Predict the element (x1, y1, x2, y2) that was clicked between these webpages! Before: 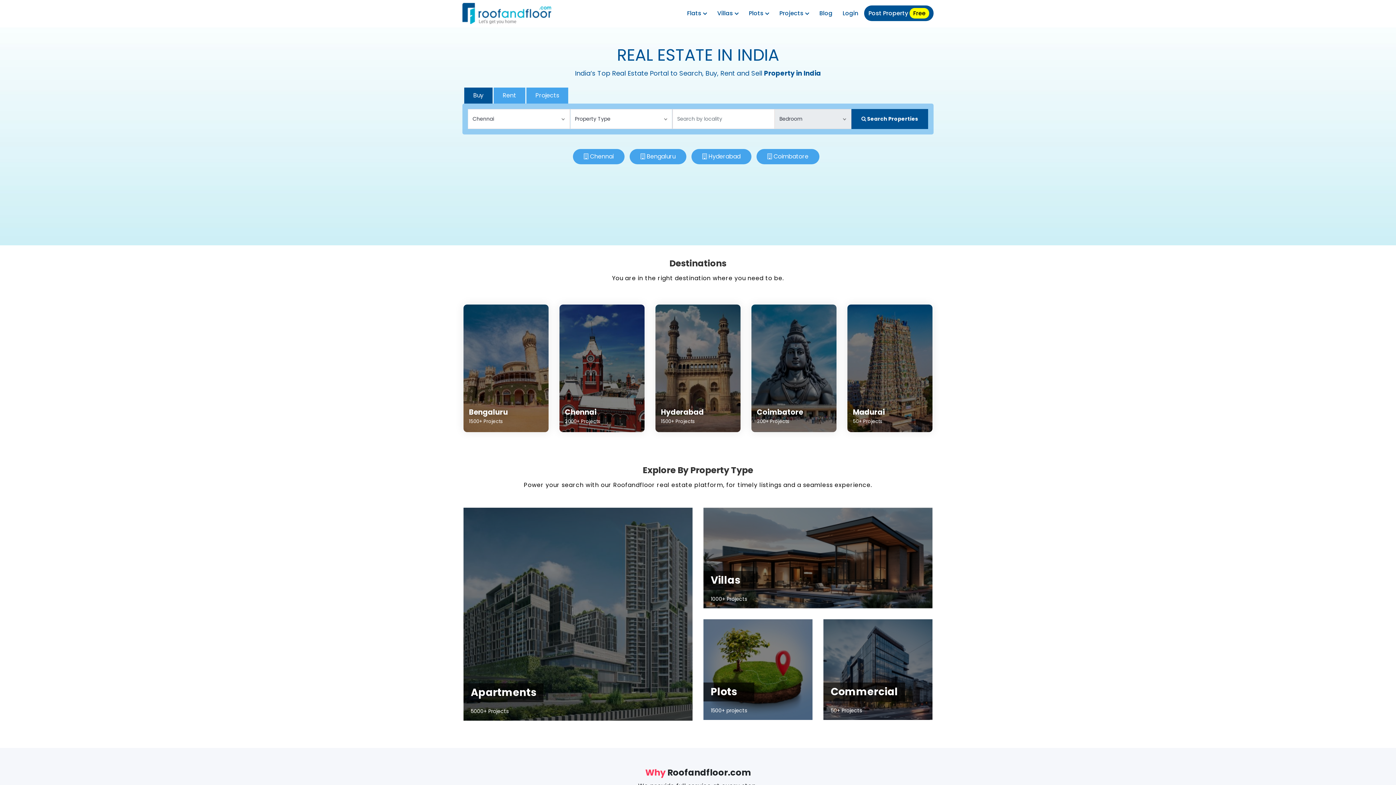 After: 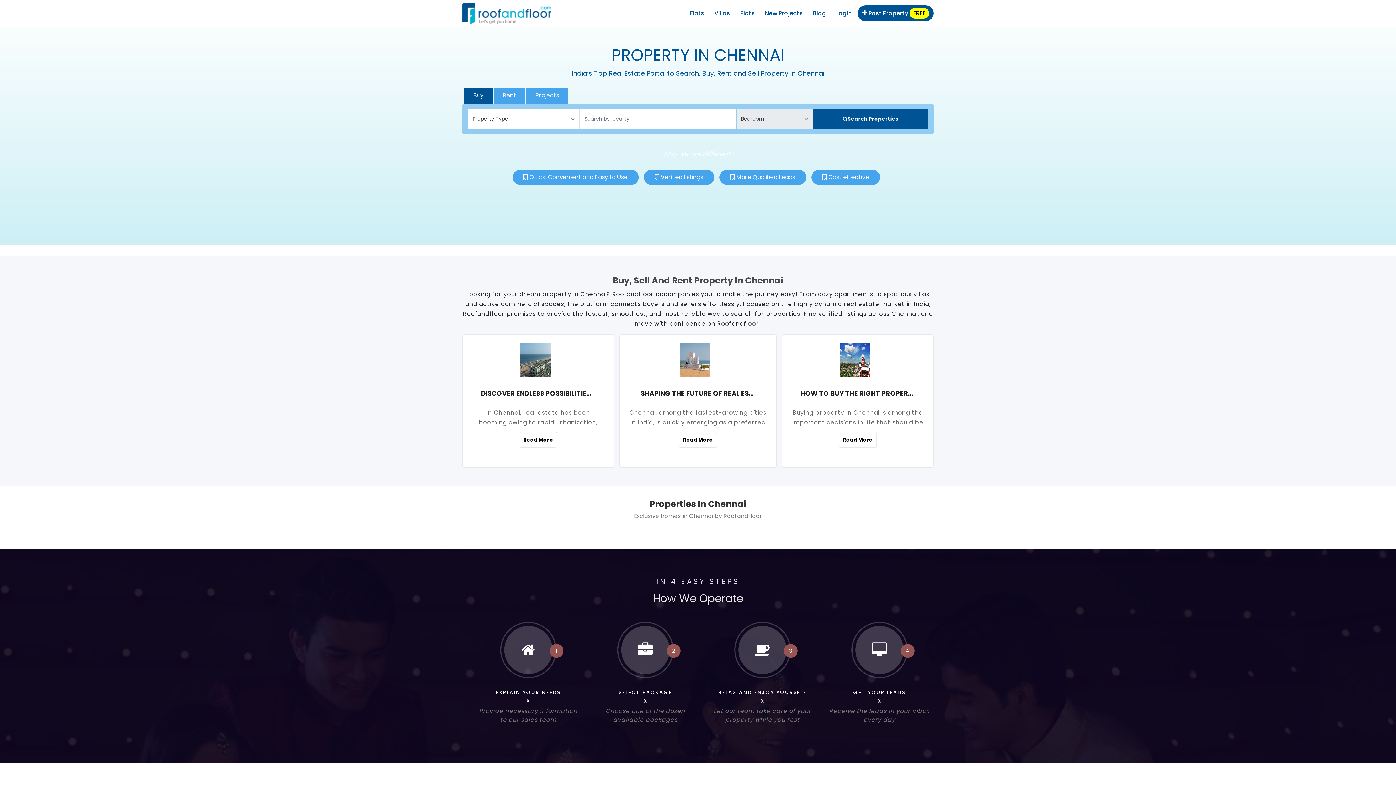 Action: label: Chennai
2000+ Projects bbox: (559, 304, 644, 432)